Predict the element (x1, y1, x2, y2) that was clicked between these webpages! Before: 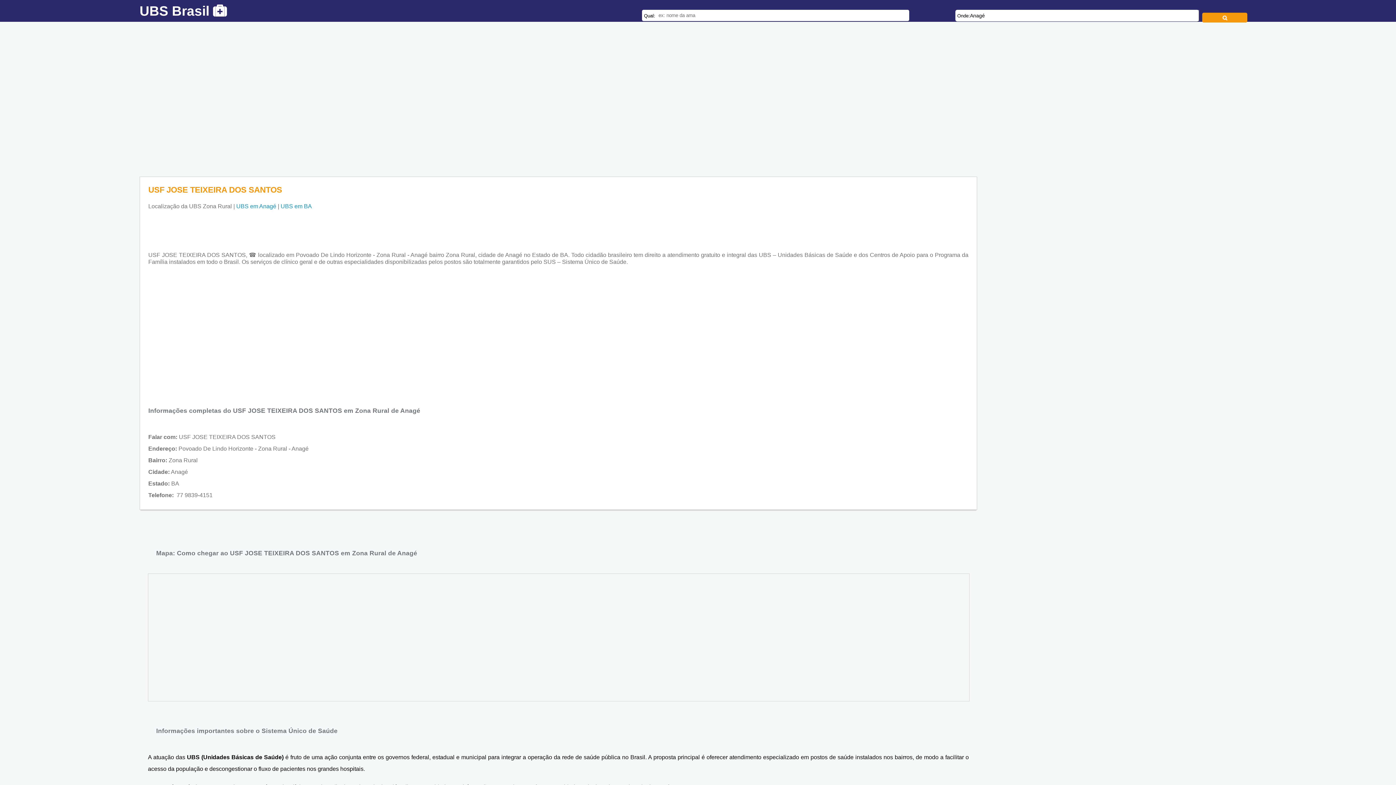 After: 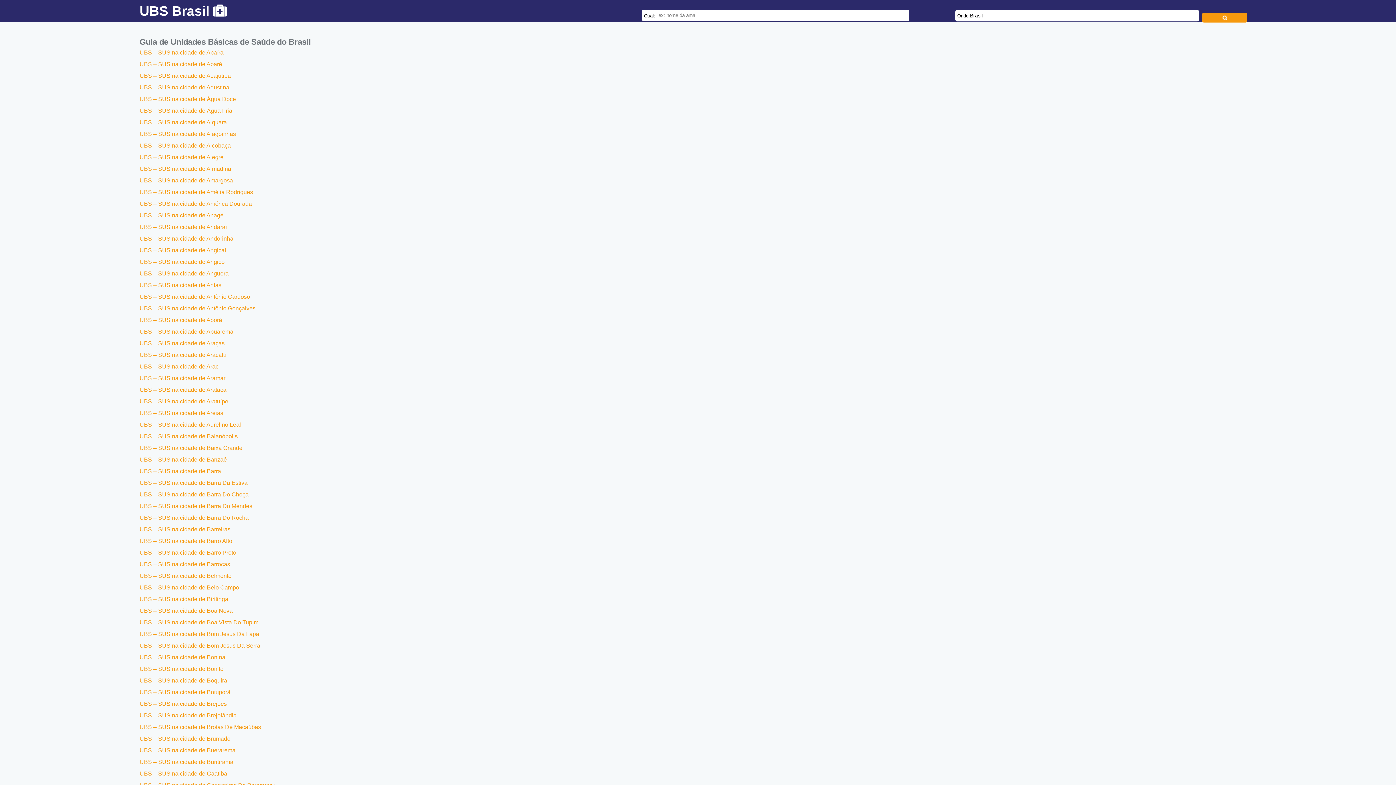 Action: bbox: (280, 203, 312, 209) label: UBS em BA